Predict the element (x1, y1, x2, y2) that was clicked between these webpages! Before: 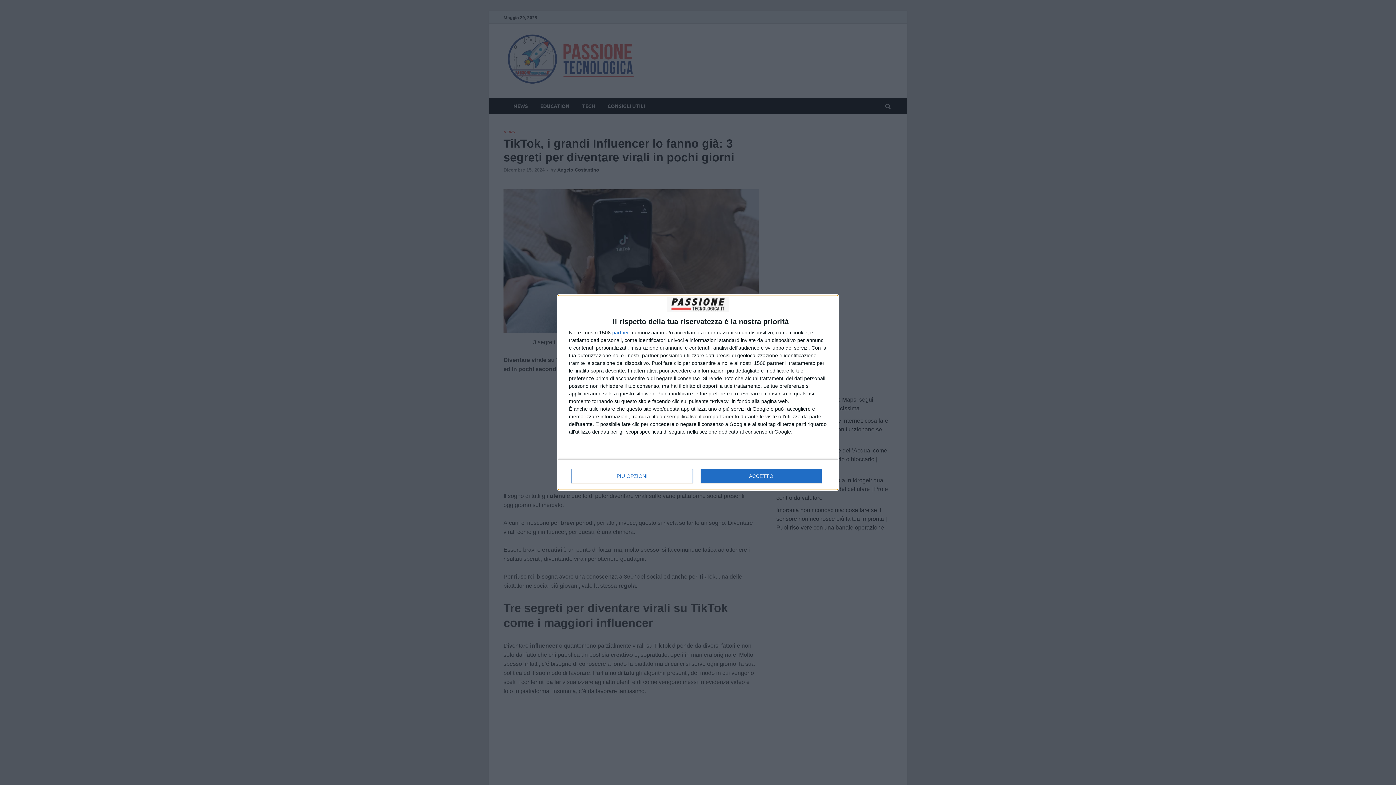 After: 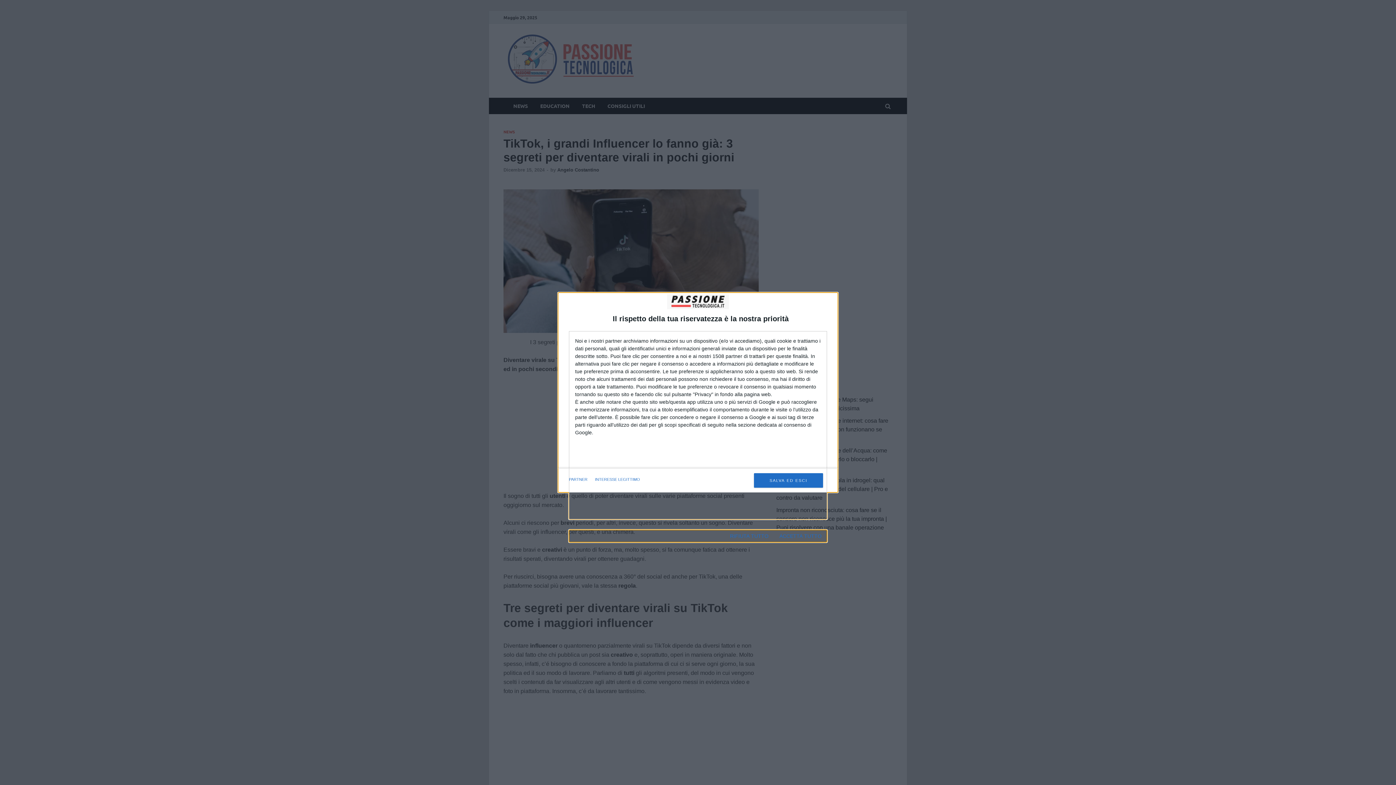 Action: label: PIÙ OPZIONI bbox: (571, 468, 692, 483)